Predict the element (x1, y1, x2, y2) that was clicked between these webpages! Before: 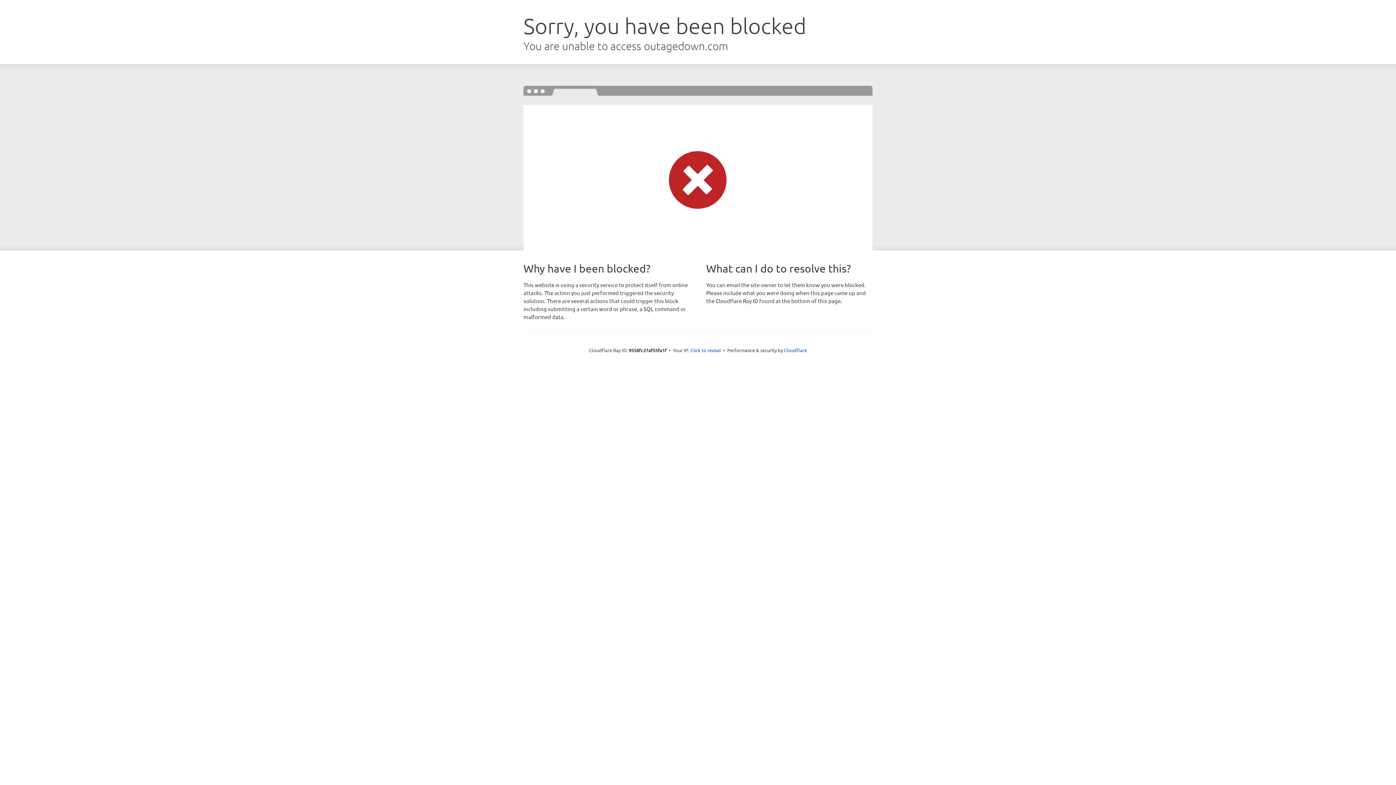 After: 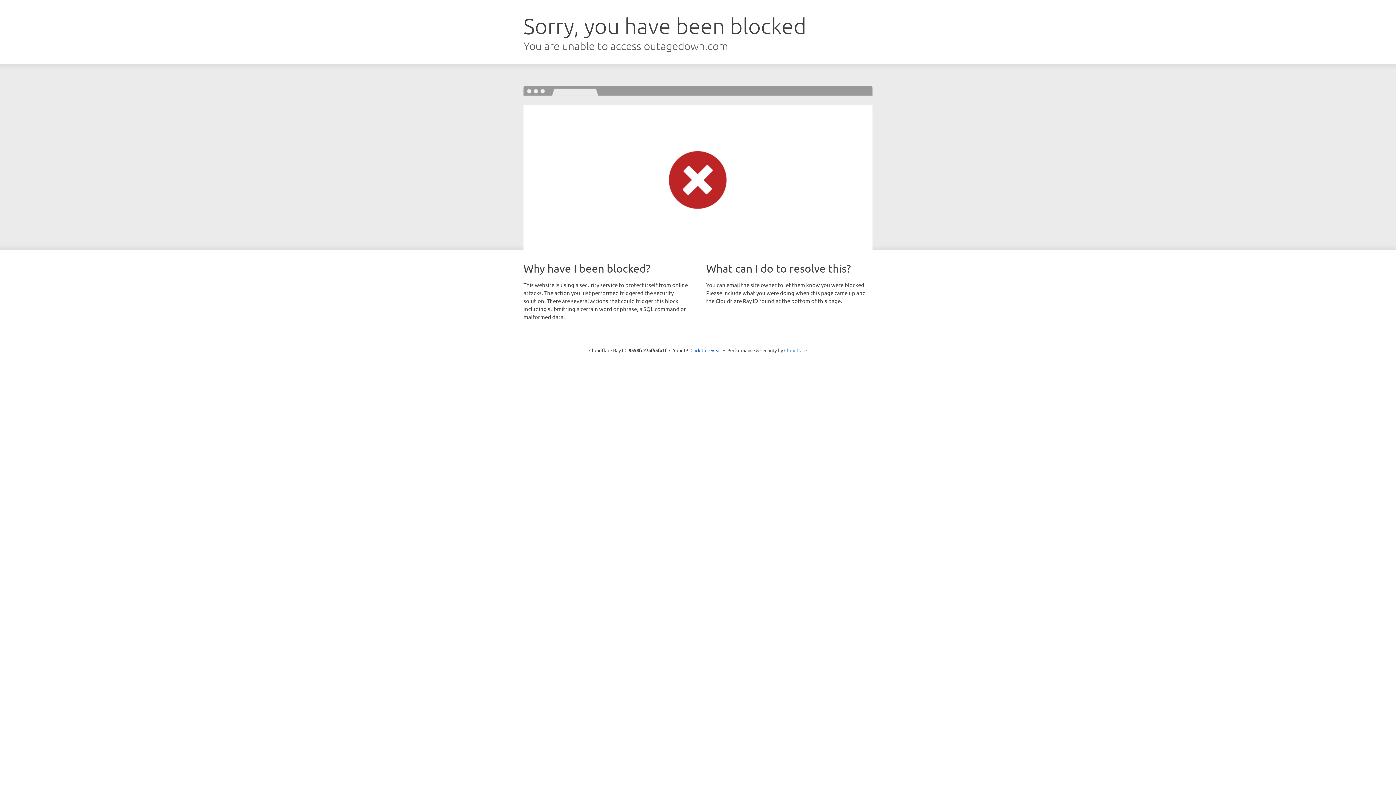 Action: label: Cloudflare bbox: (784, 347, 807, 353)